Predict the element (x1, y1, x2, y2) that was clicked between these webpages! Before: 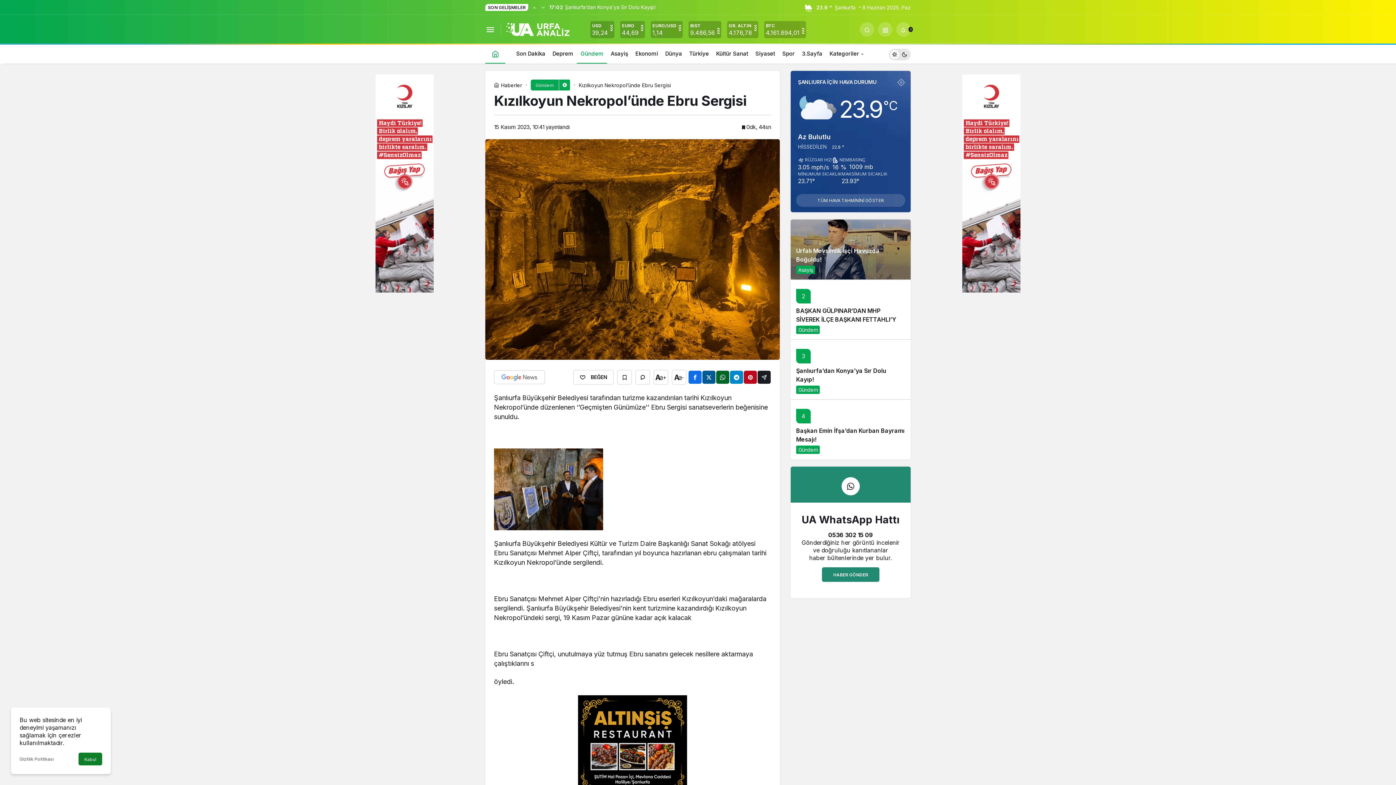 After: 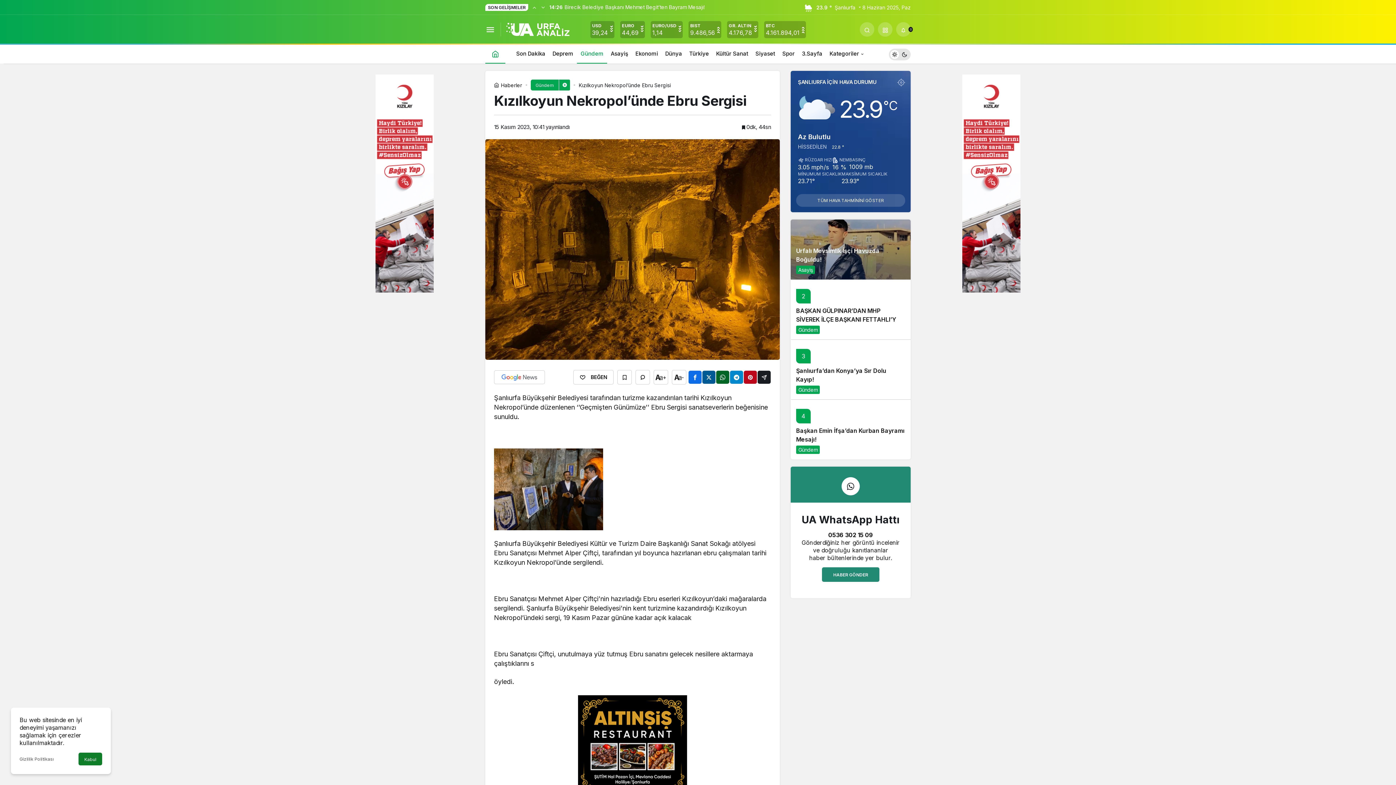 Action: bbox: (744, 370, 757, 384)